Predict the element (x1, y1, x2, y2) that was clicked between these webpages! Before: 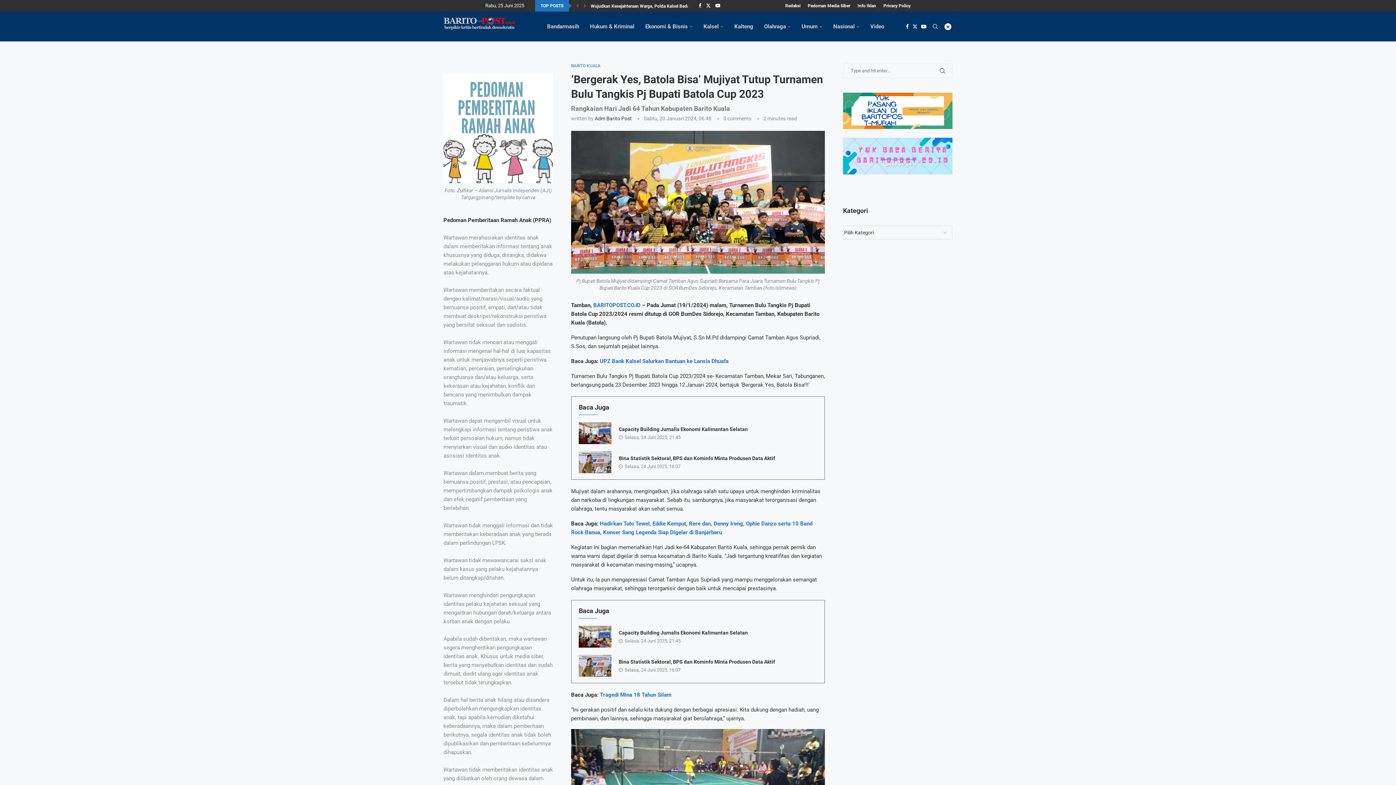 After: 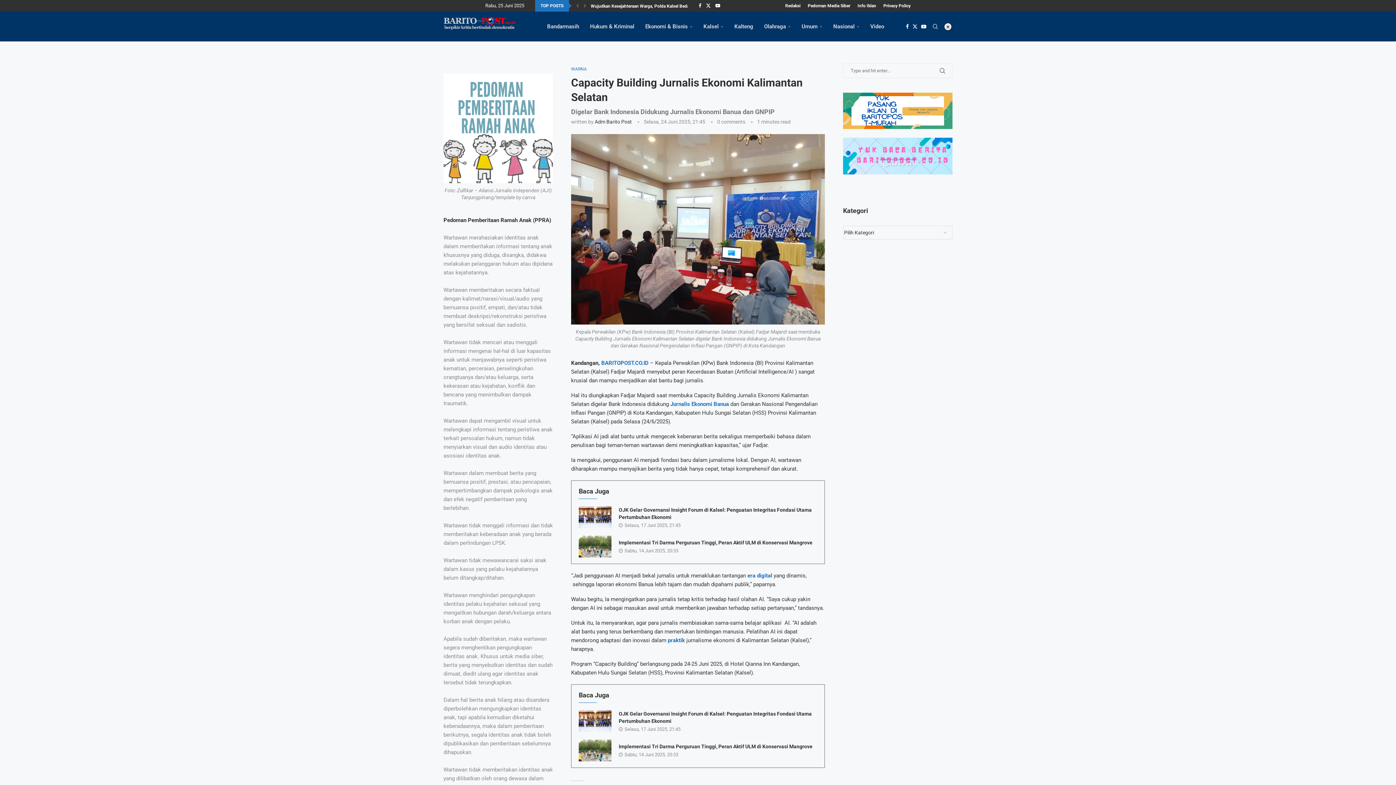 Action: bbox: (618, 630, 748, 636) label: Capacity Building Jurnalis Ekonomi Kalimantan Selatan